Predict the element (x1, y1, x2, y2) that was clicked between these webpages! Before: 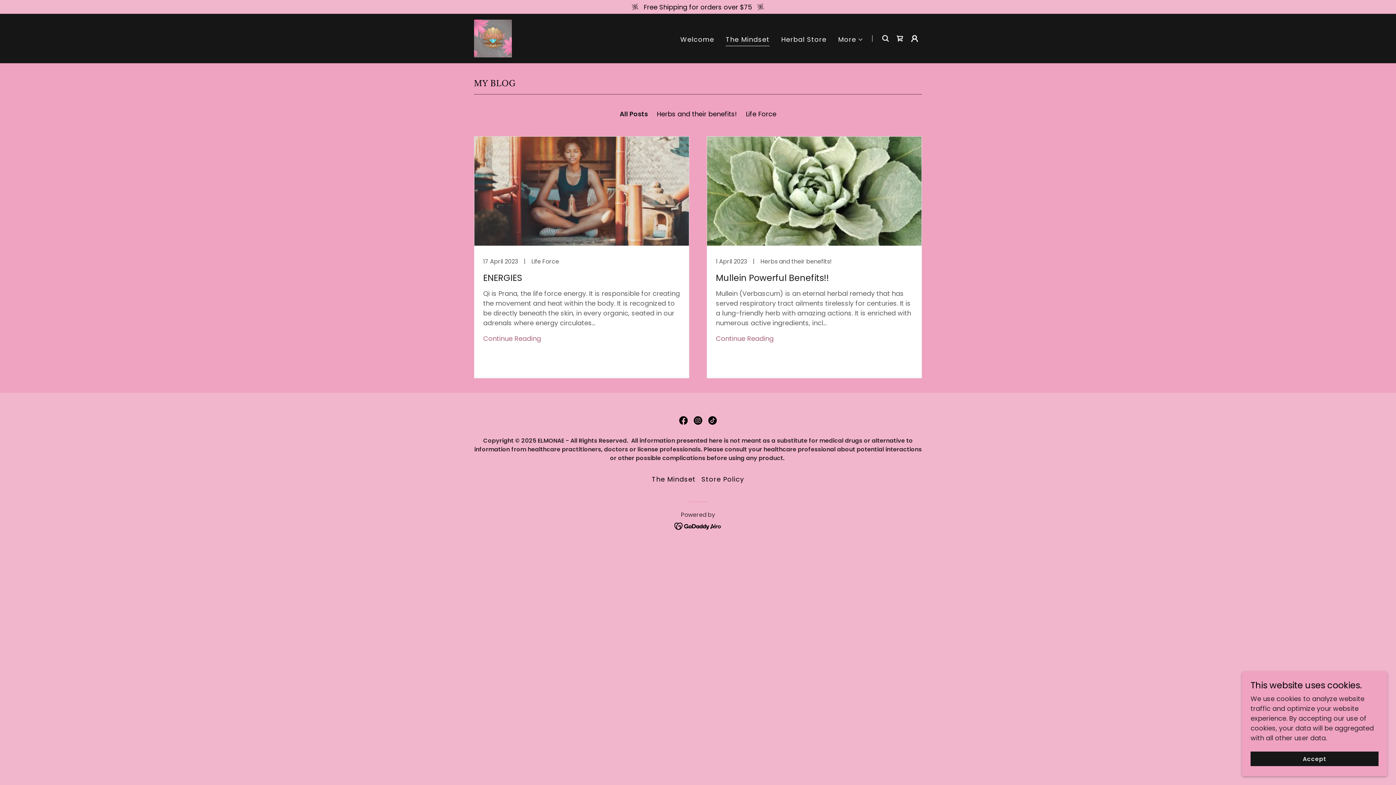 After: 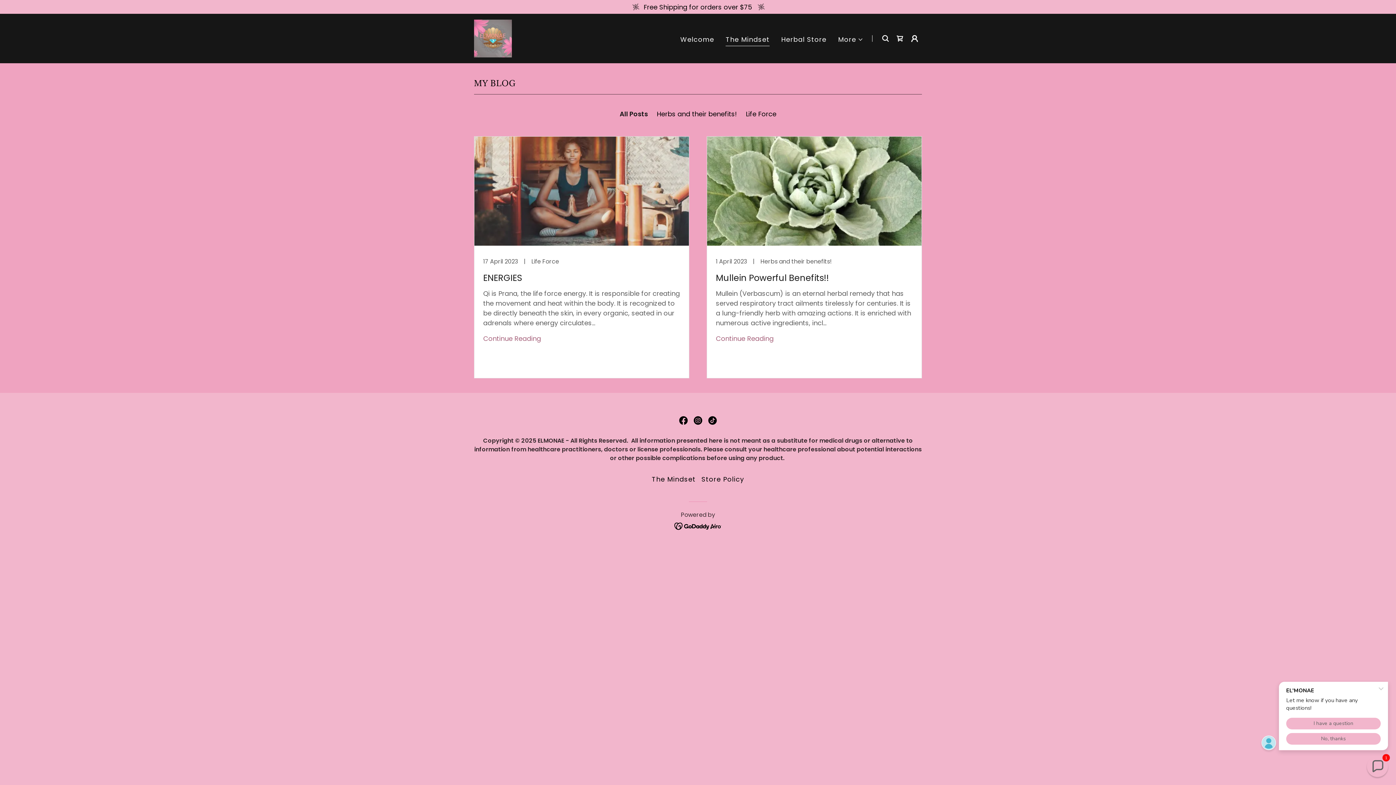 Action: bbox: (1250, 752, 1378, 766) label: Accept